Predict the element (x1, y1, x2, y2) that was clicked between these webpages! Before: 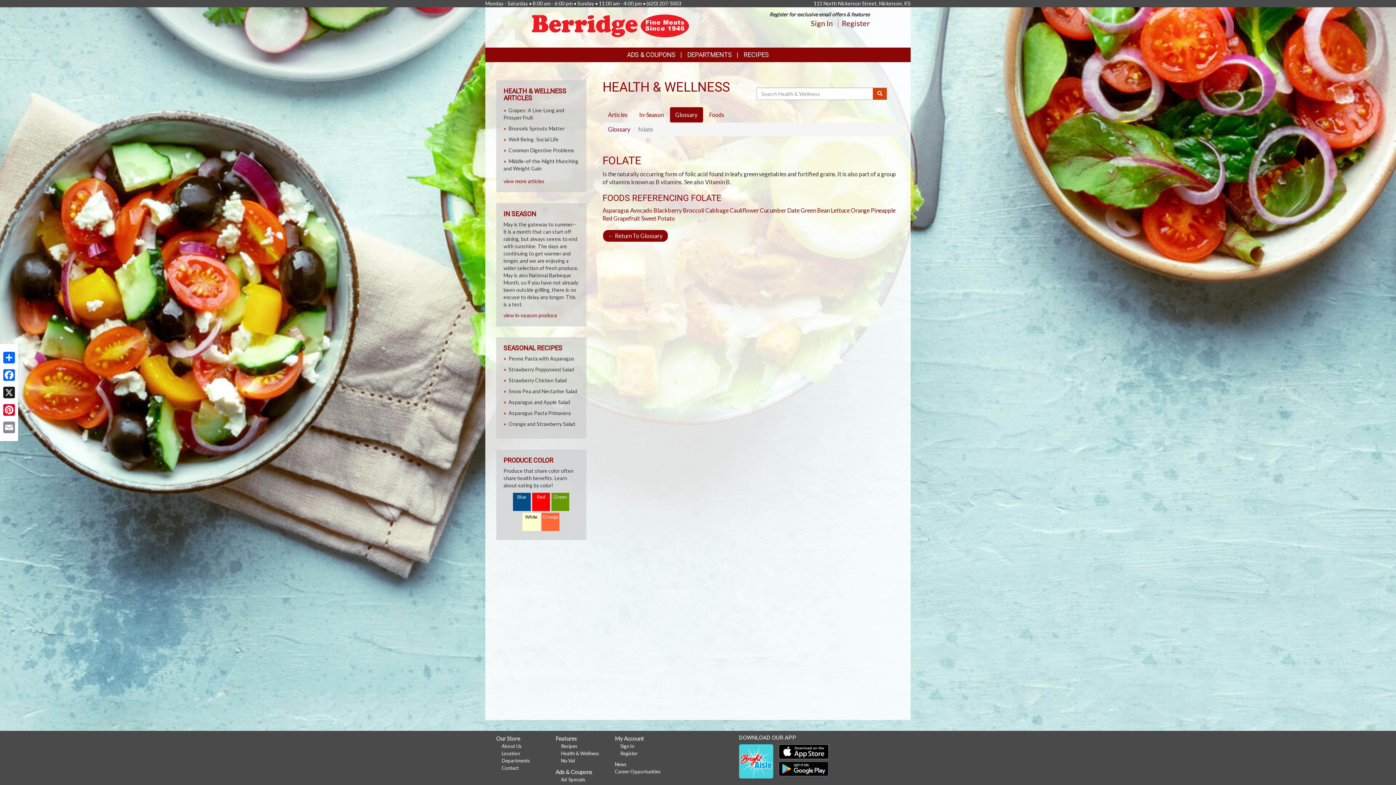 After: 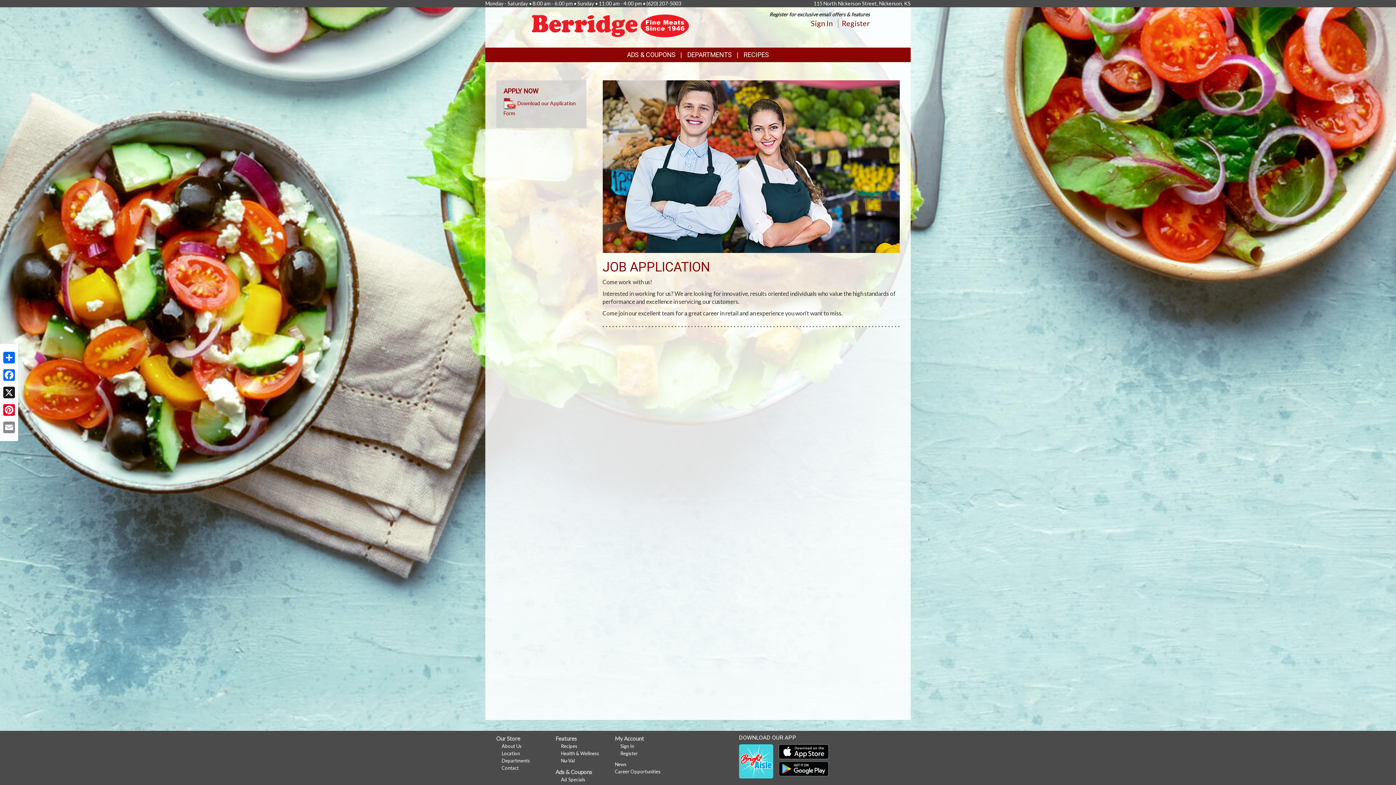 Action: bbox: (615, 769, 660, 774) label: Career Opportunities